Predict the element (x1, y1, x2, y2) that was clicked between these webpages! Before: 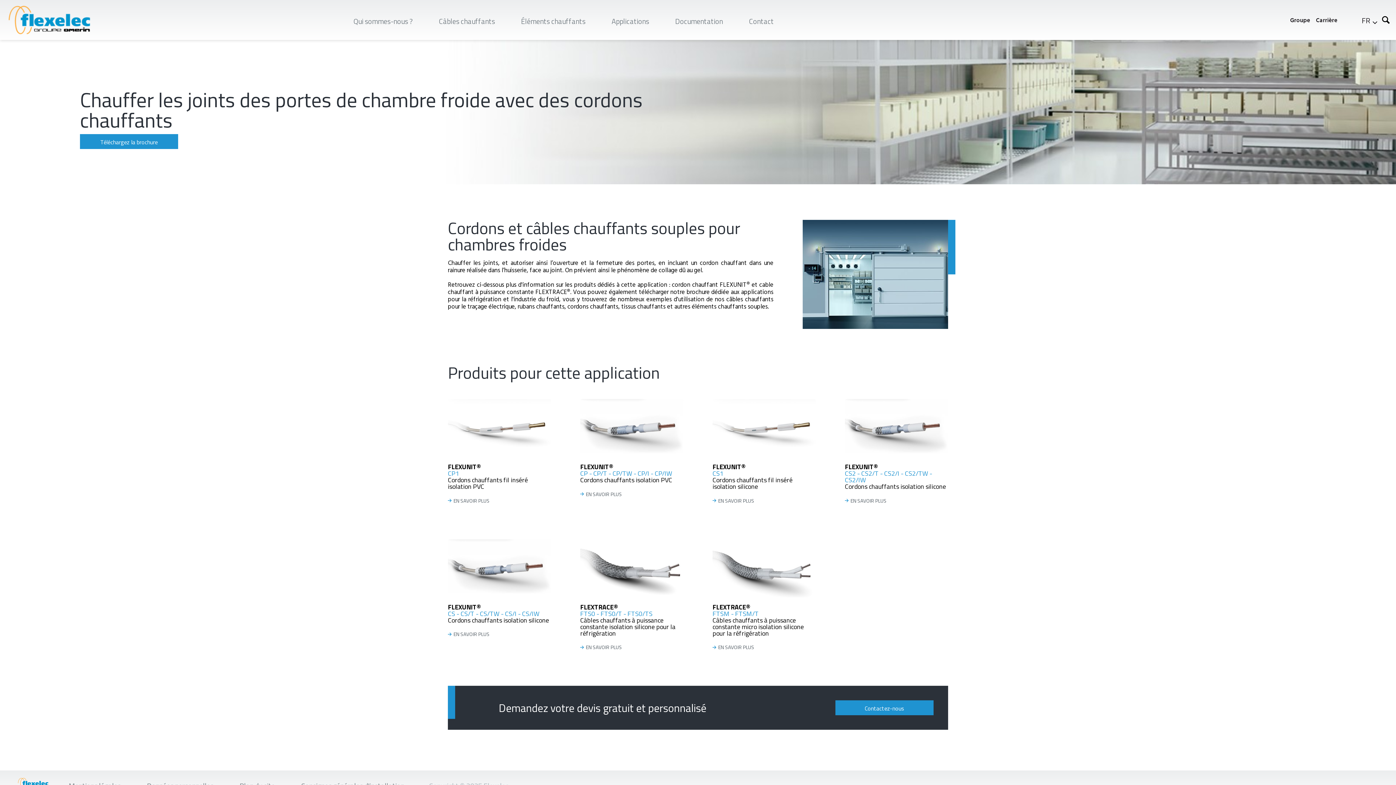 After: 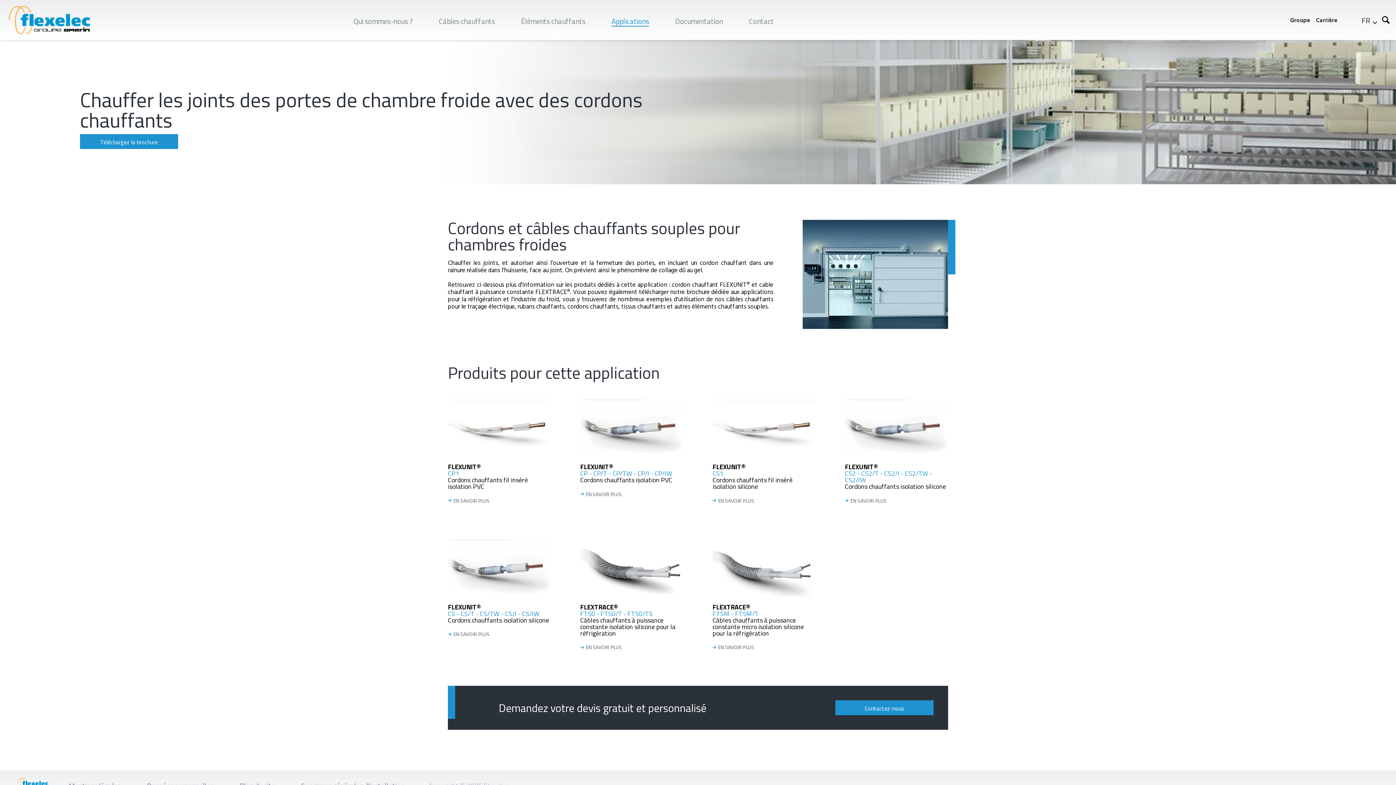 Action: bbox: (604, 6, 656, 33) label: Applications